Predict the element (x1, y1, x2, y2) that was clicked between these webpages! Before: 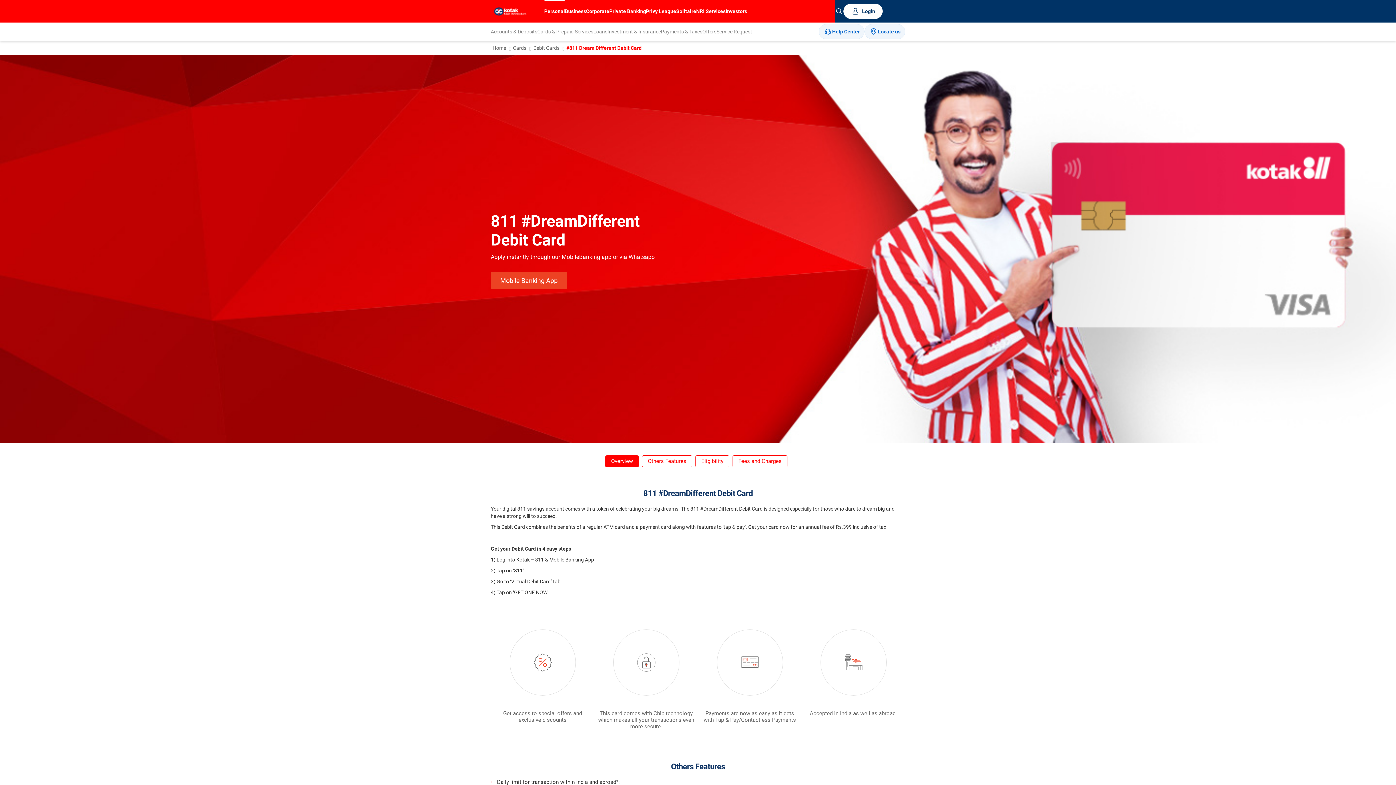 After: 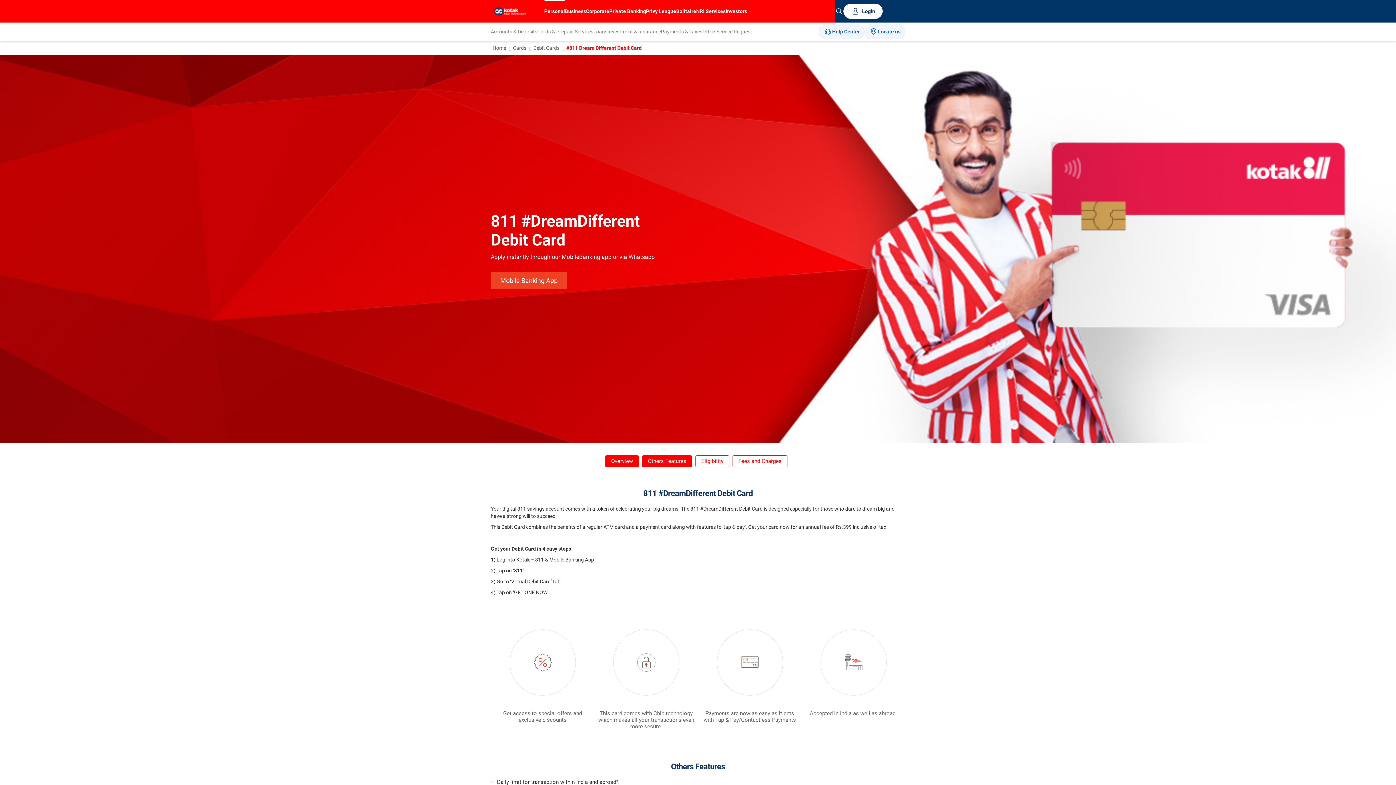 Action: bbox: (642, 455, 692, 467) label: Others Features